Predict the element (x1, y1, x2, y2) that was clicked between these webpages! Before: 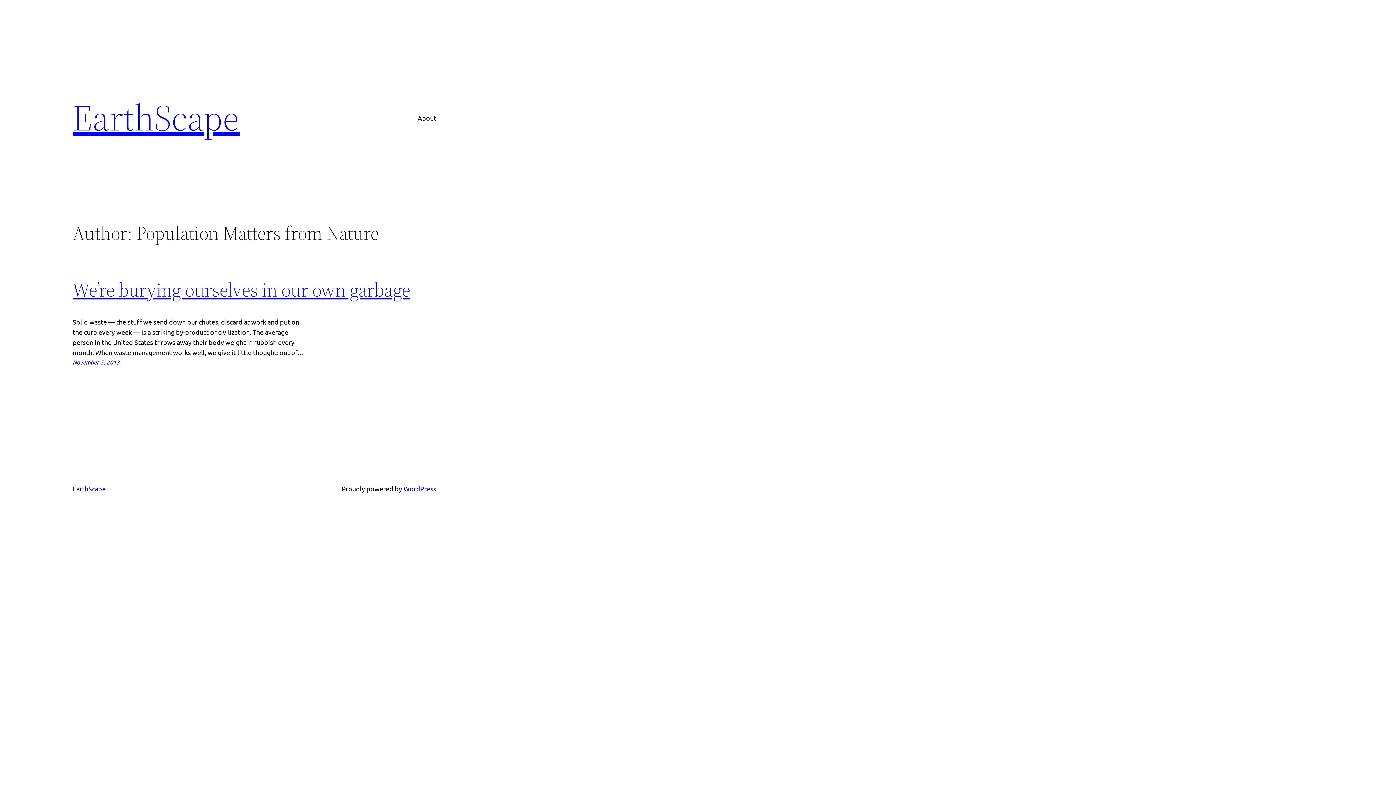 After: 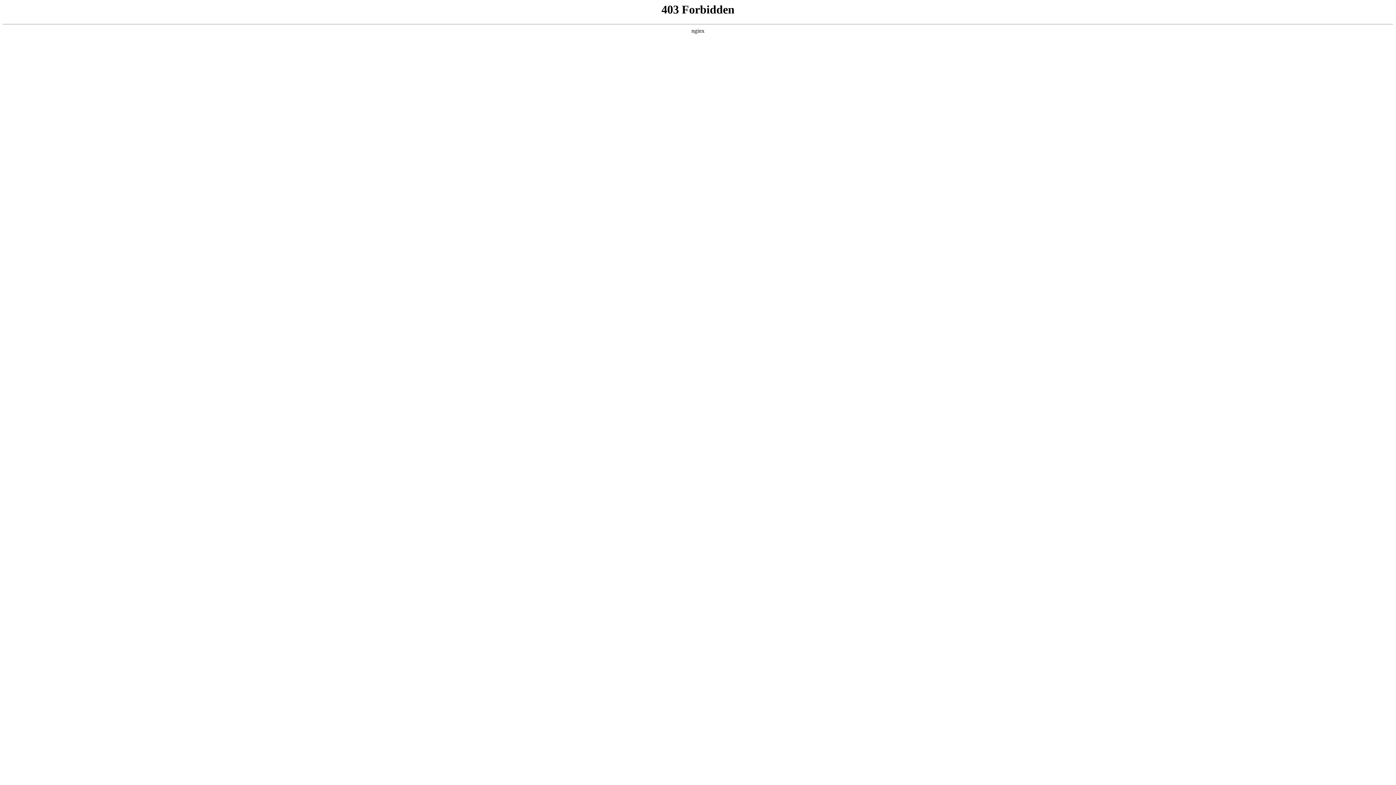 Action: bbox: (403, 485, 436, 492) label: WordPress